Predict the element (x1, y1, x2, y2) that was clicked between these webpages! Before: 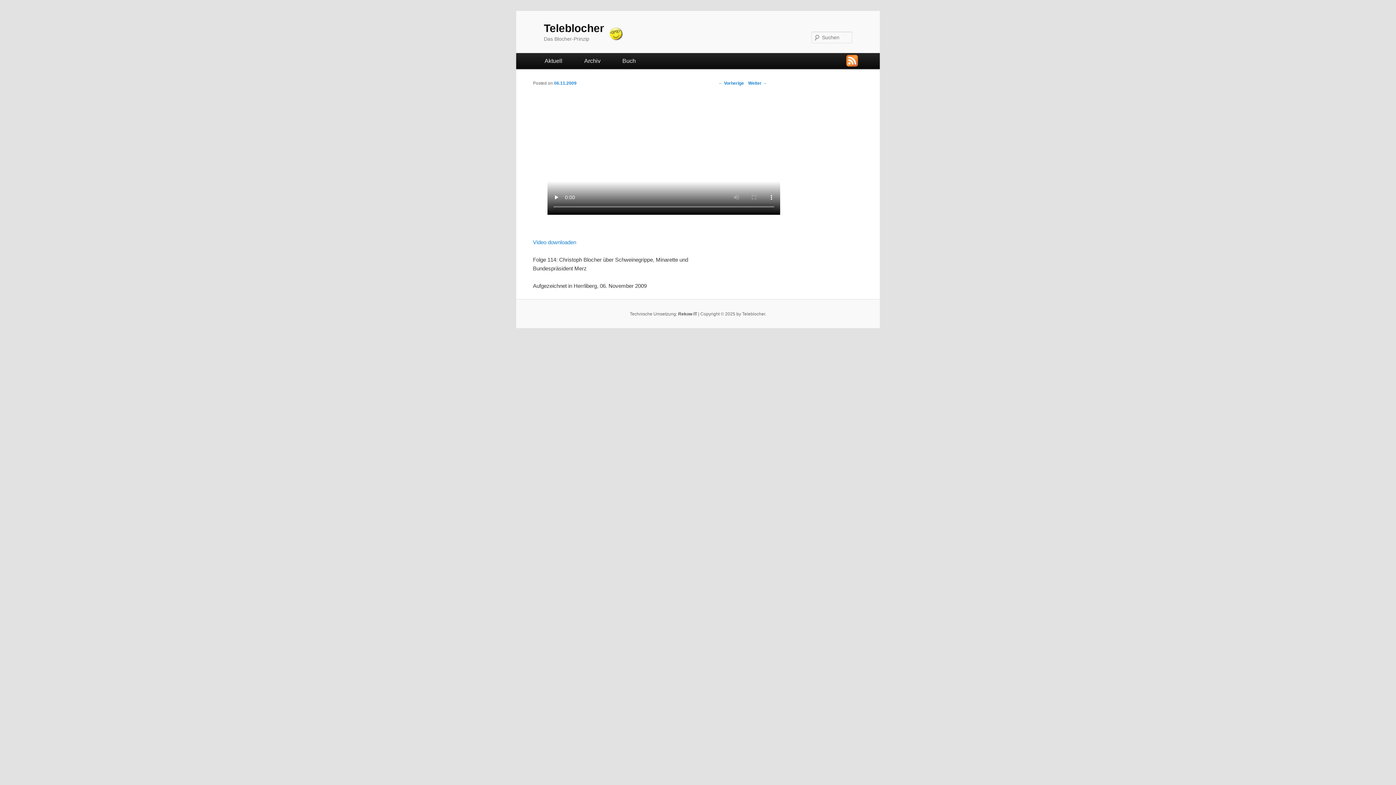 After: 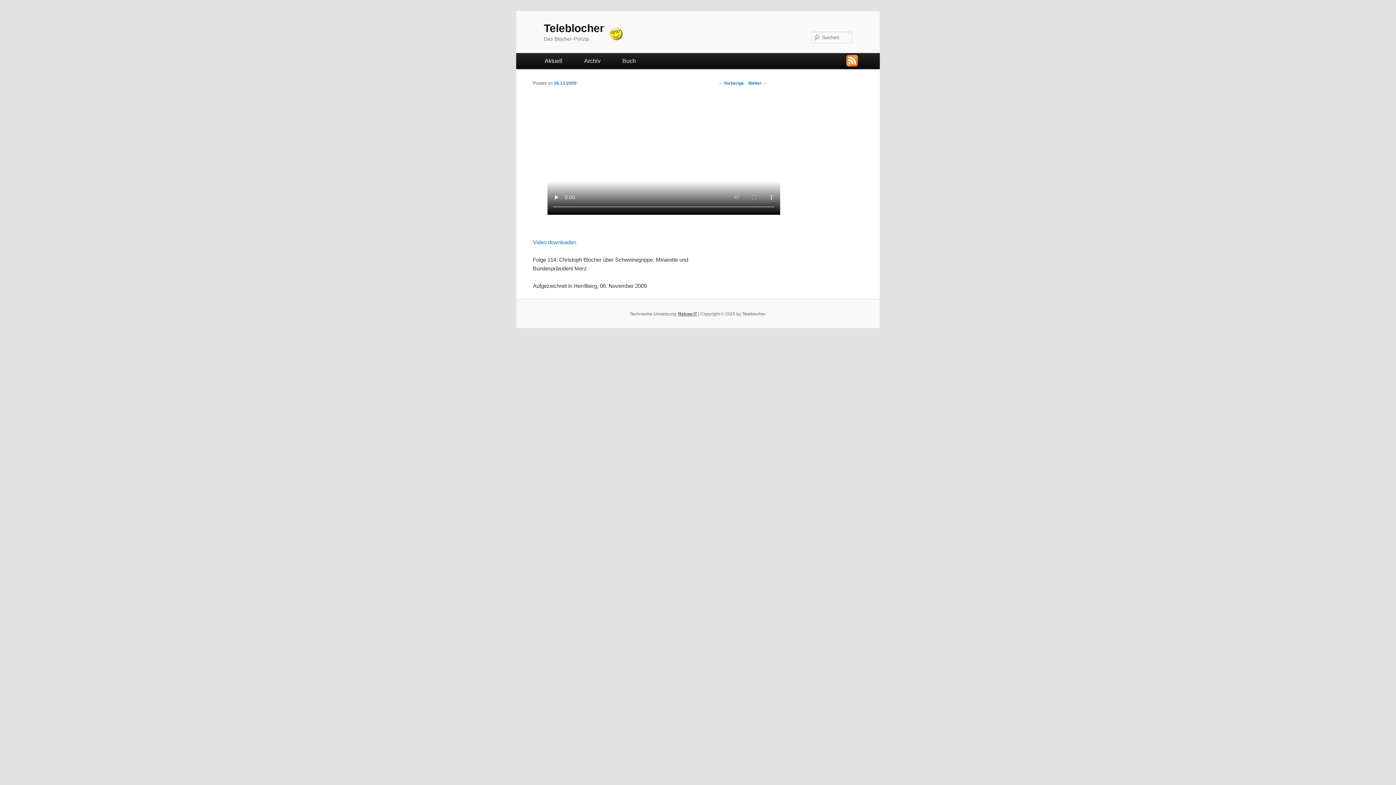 Action: label: Rekow IT bbox: (678, 311, 697, 316)